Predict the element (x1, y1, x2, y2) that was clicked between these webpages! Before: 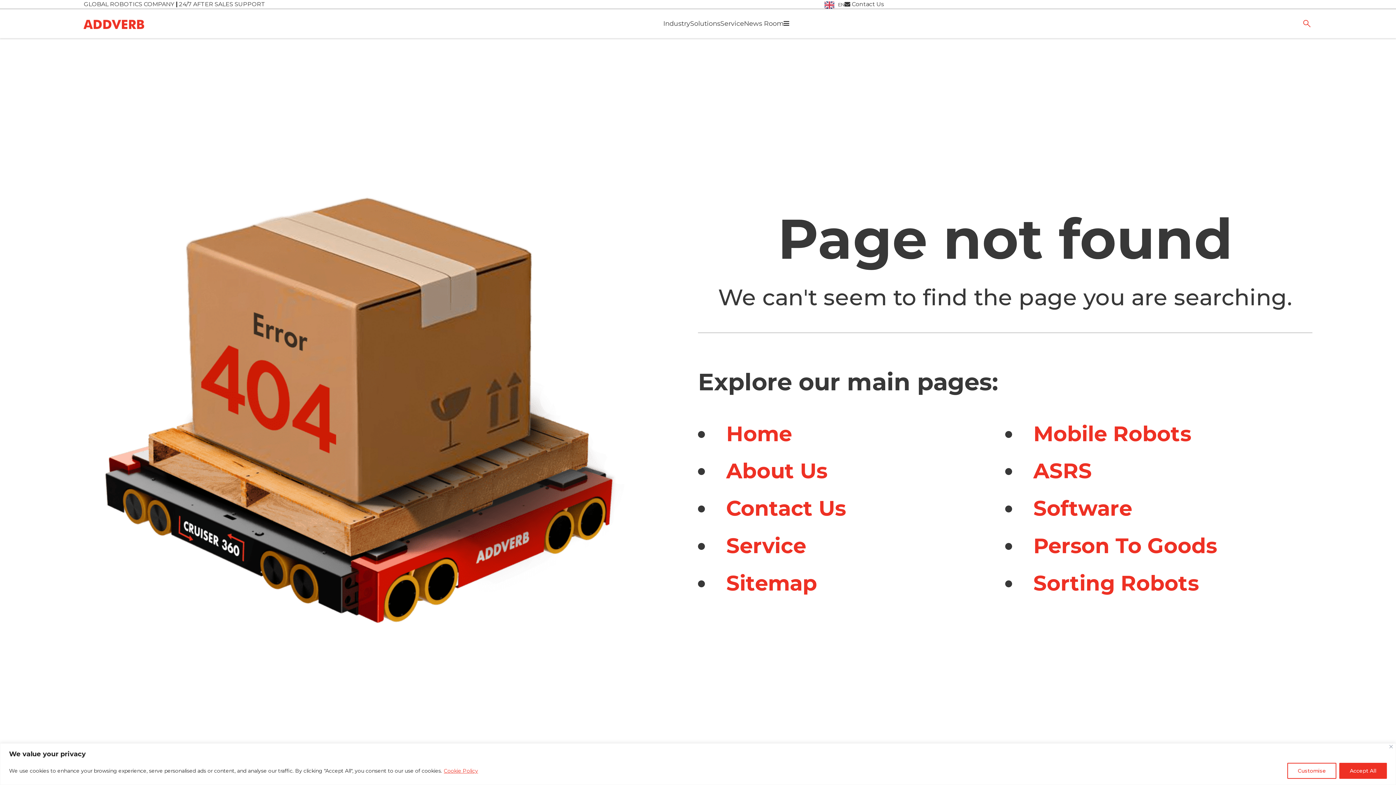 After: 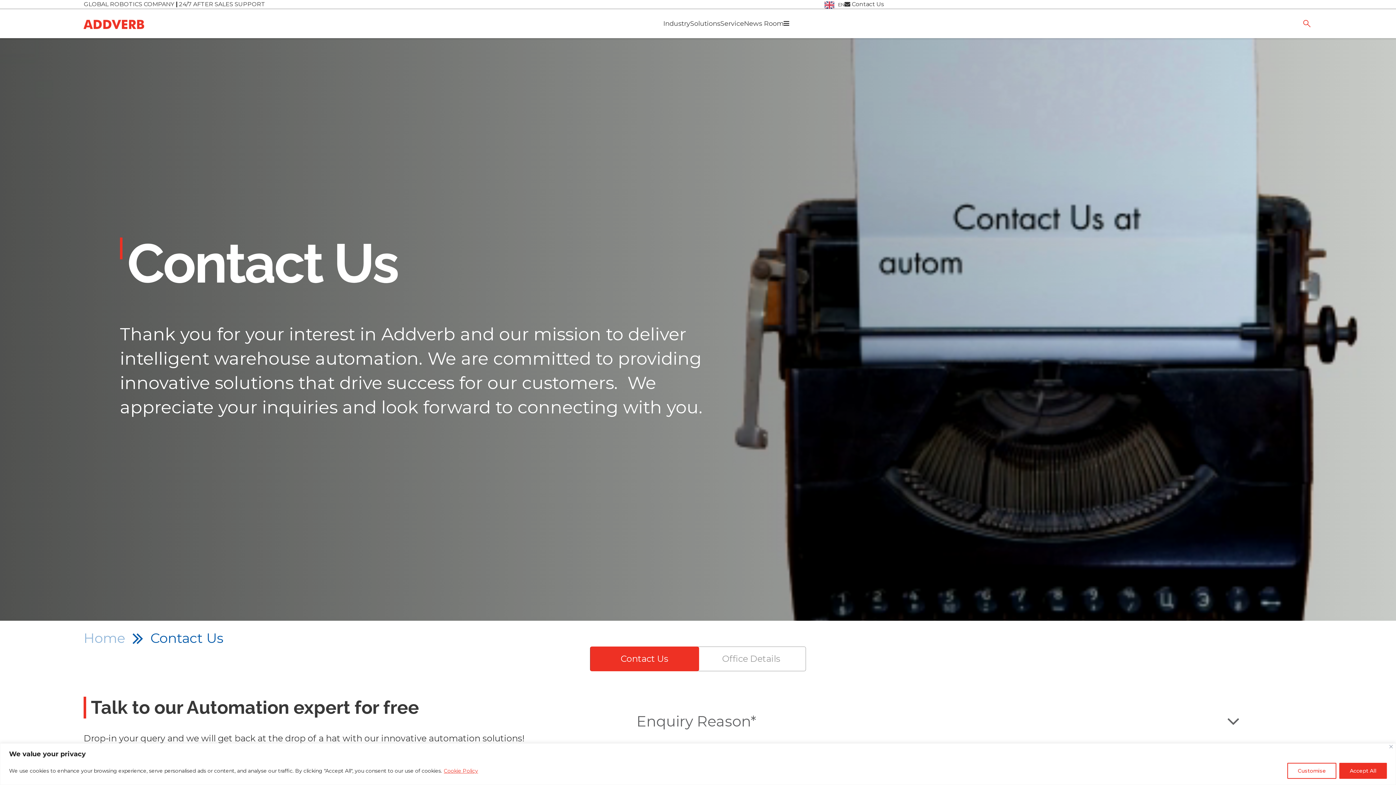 Action: bbox: (844, 0, 883, 8) label:  Contact Us